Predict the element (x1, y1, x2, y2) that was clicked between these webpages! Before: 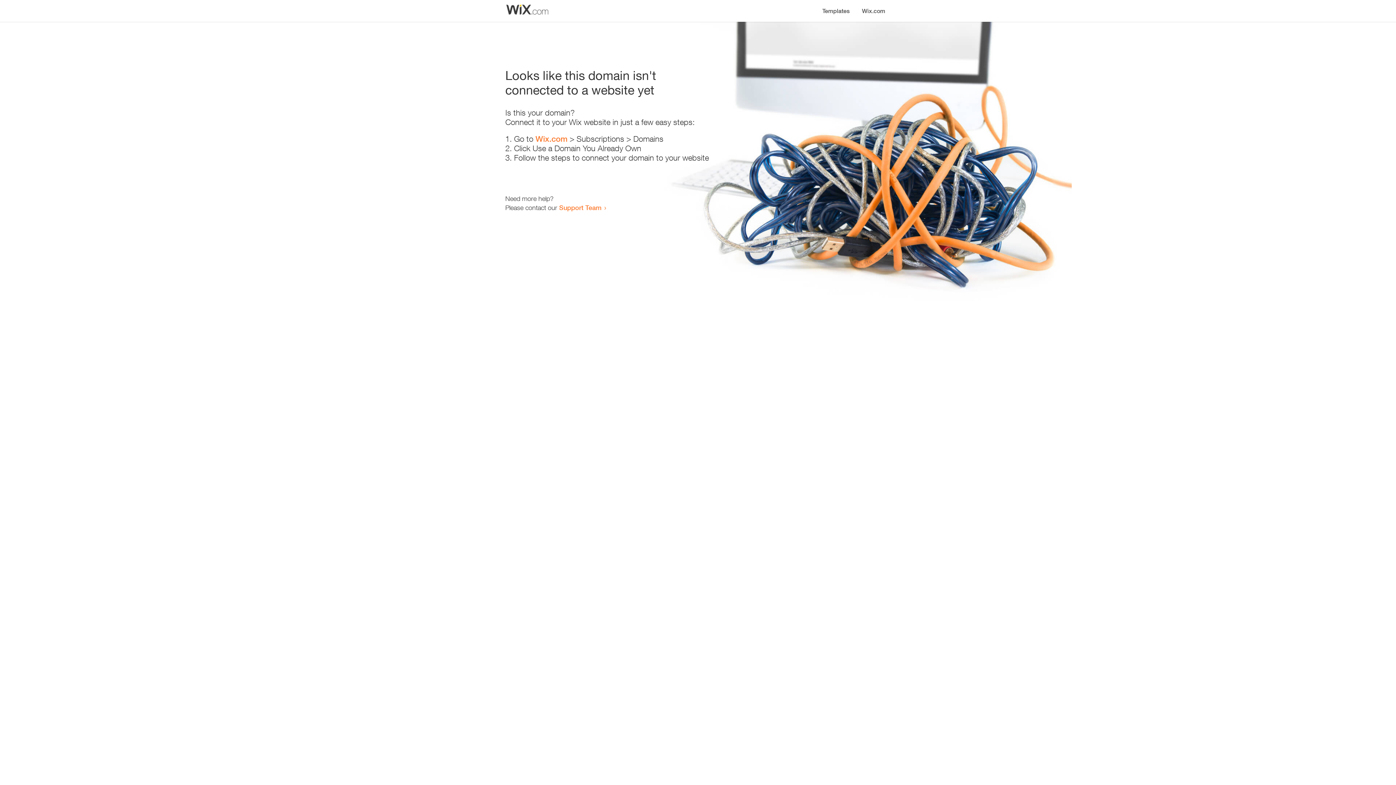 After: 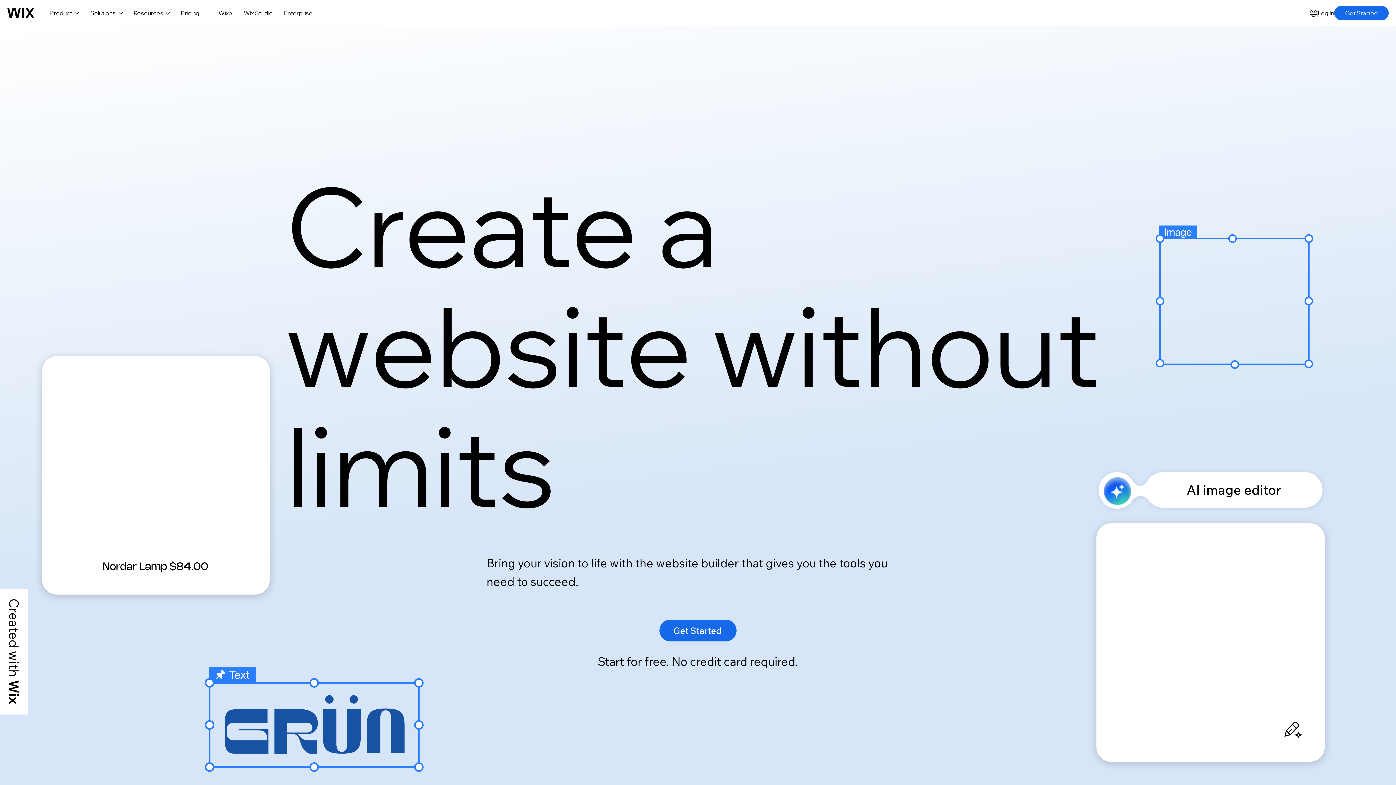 Action: bbox: (856, 0, 890, 14) label: Wix.com